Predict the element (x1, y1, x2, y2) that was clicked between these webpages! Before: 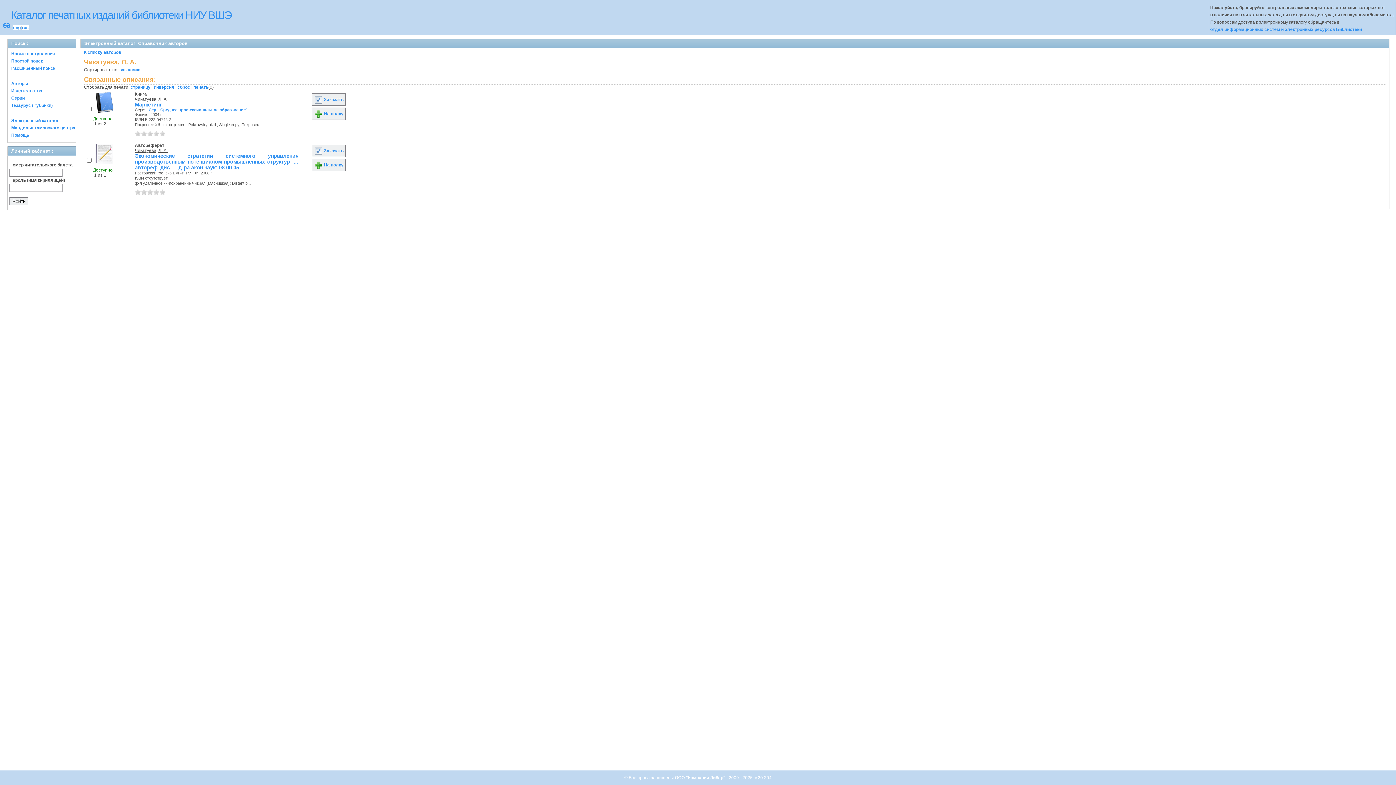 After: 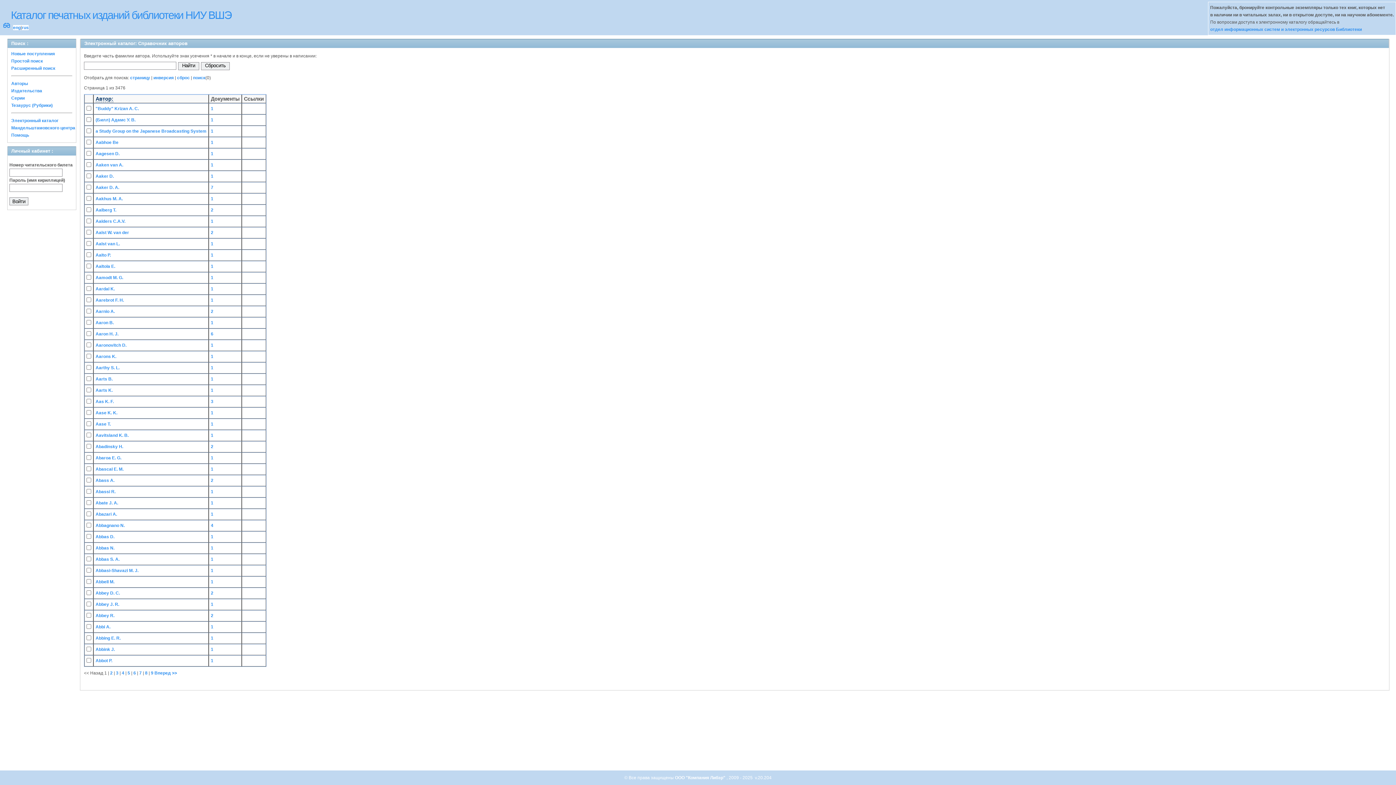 Action: bbox: (11, 81, 28, 86) label: Авторы